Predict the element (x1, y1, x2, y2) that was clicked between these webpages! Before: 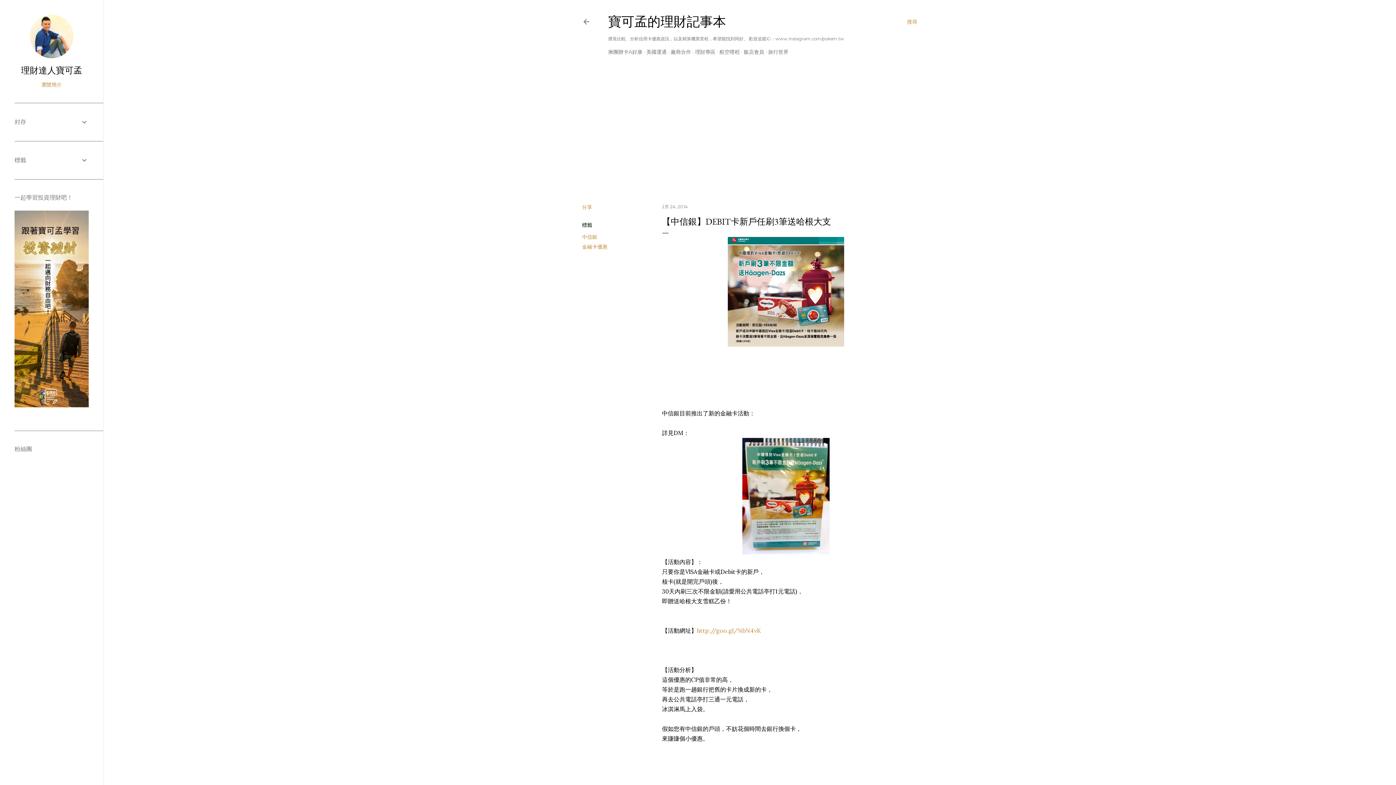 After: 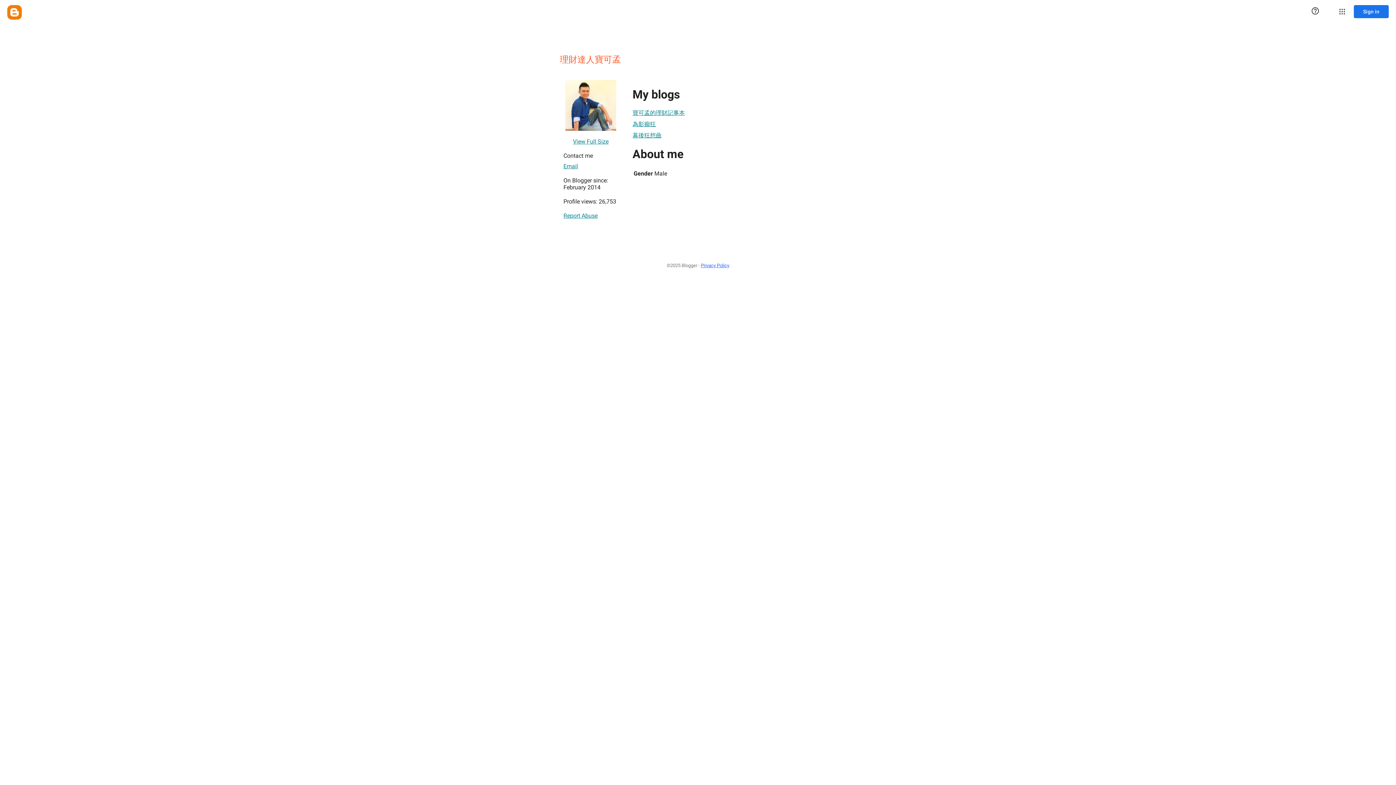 Action: bbox: (14, 81, 88, 88) label: 瀏覽簡介